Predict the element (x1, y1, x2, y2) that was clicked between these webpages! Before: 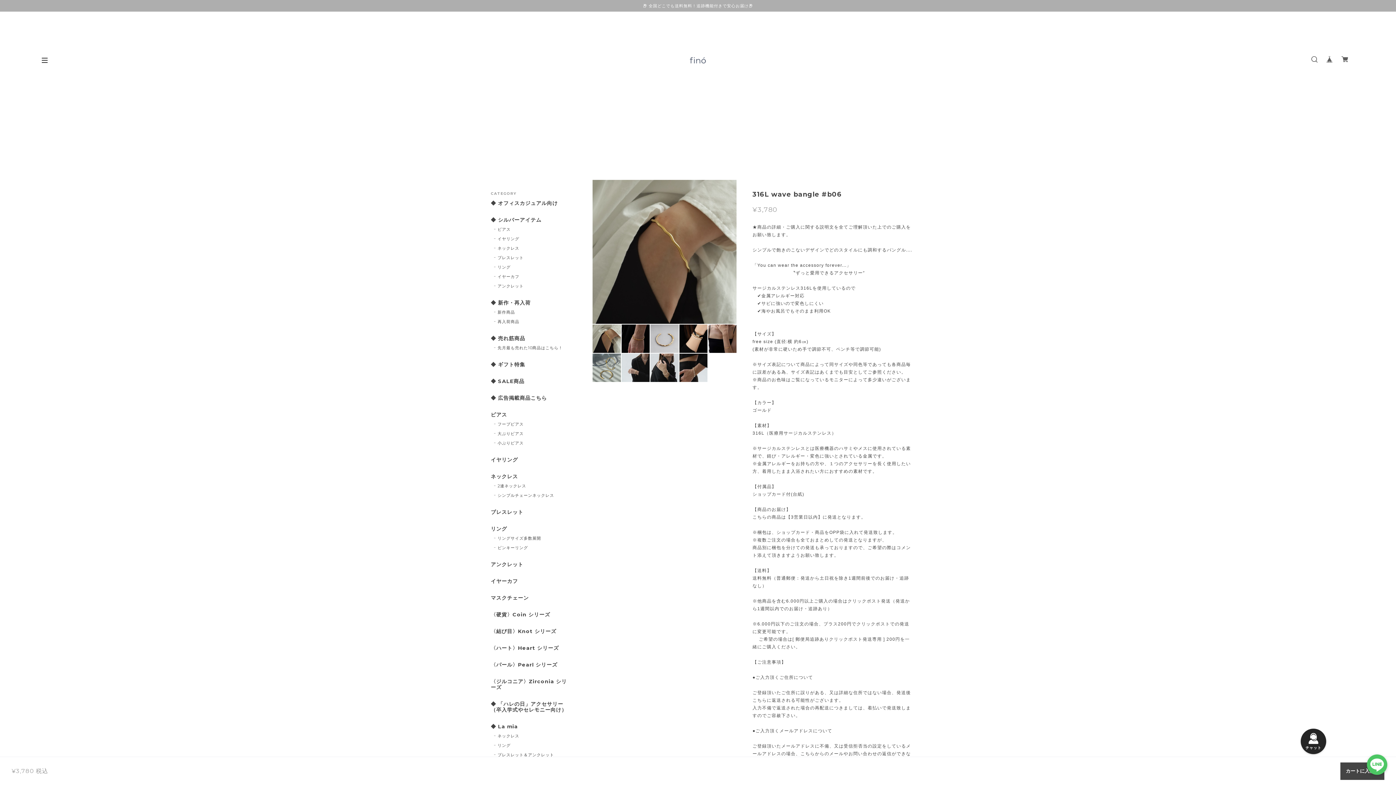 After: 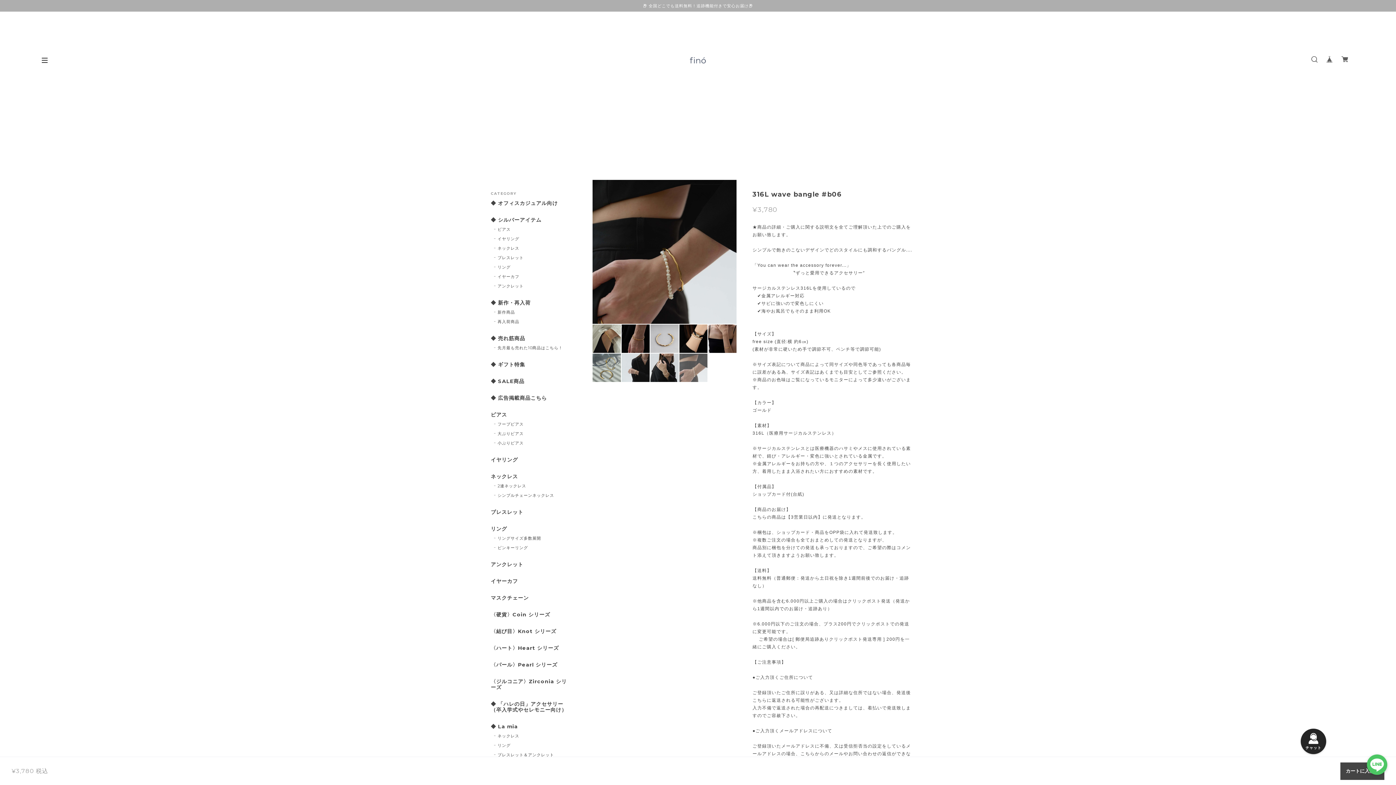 Action: bbox: (679, 353, 707, 382)